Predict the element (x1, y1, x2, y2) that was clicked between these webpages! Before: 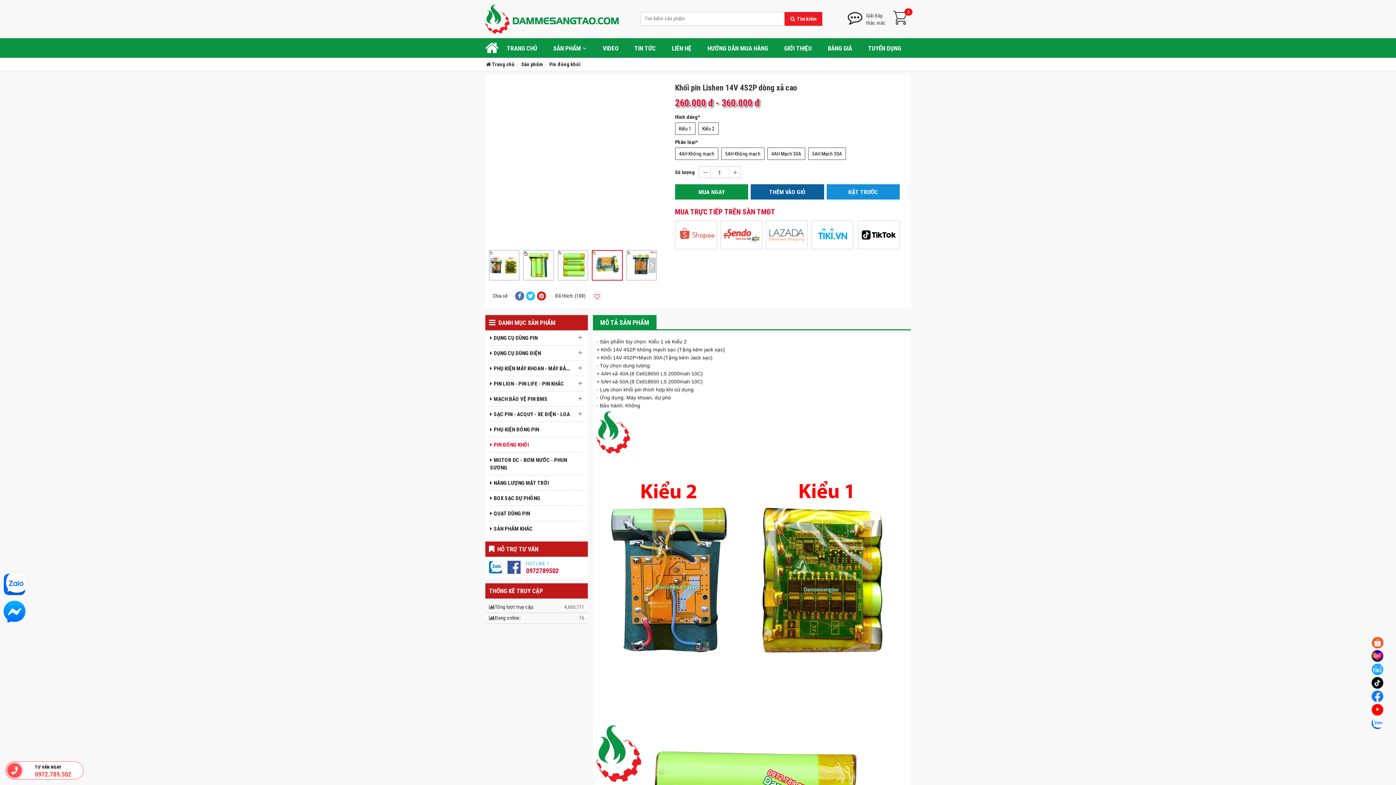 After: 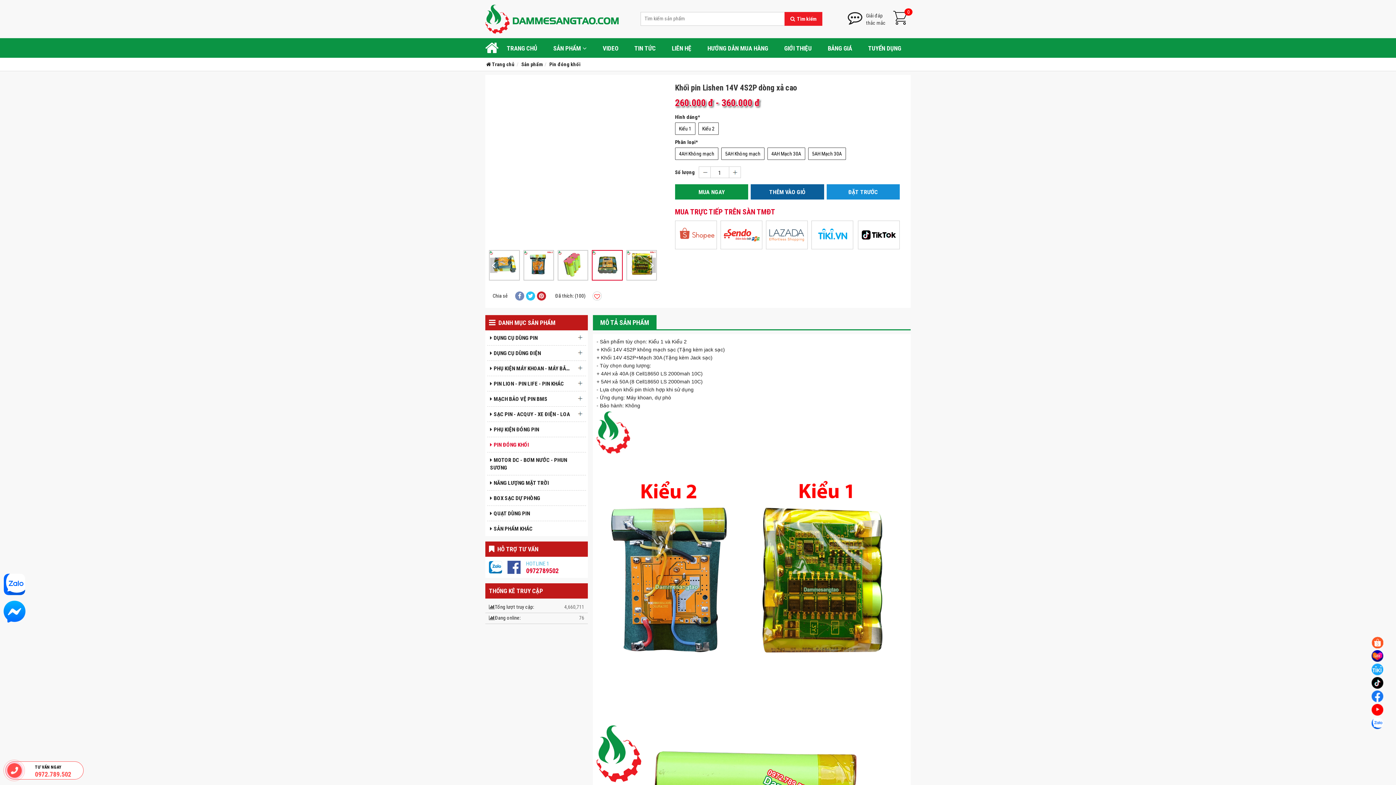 Action: bbox: (515, 291, 524, 300)